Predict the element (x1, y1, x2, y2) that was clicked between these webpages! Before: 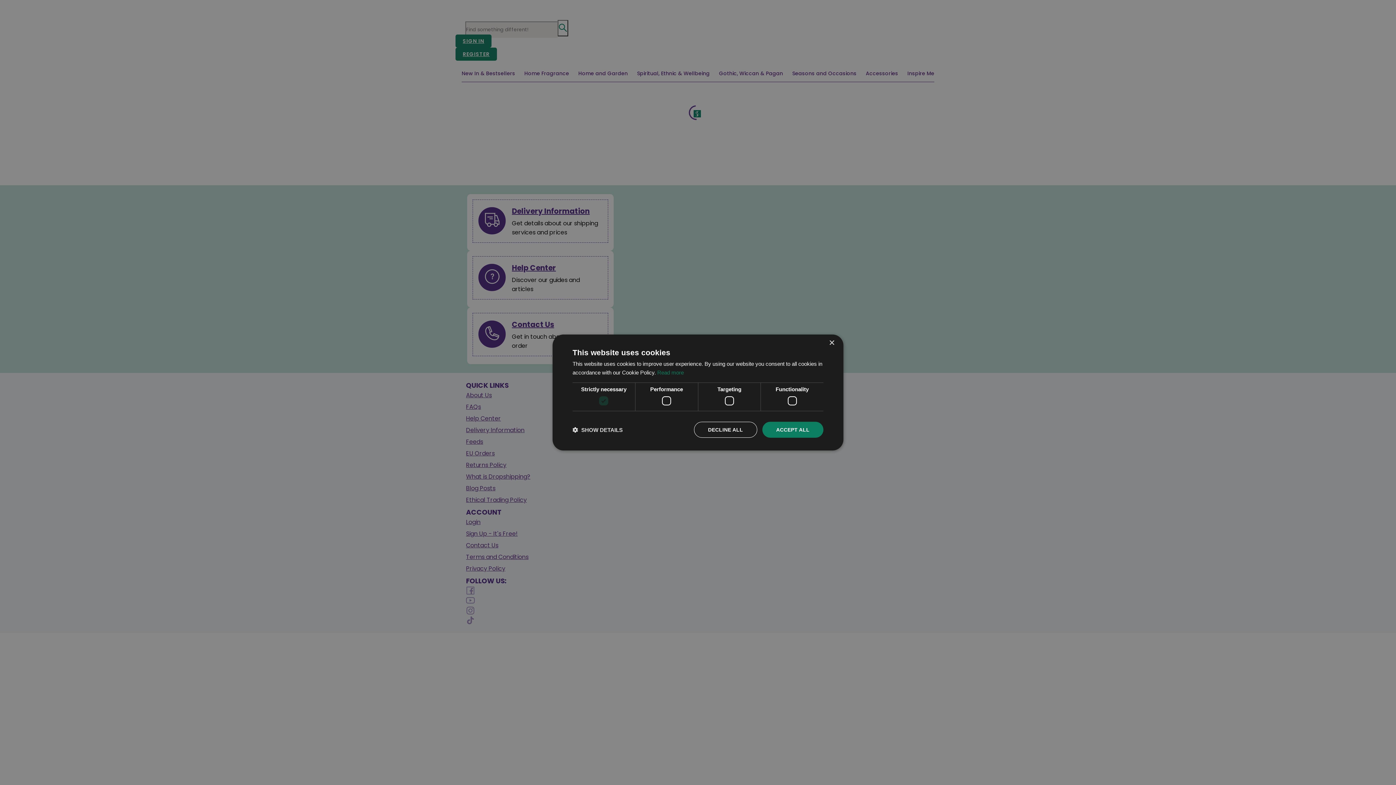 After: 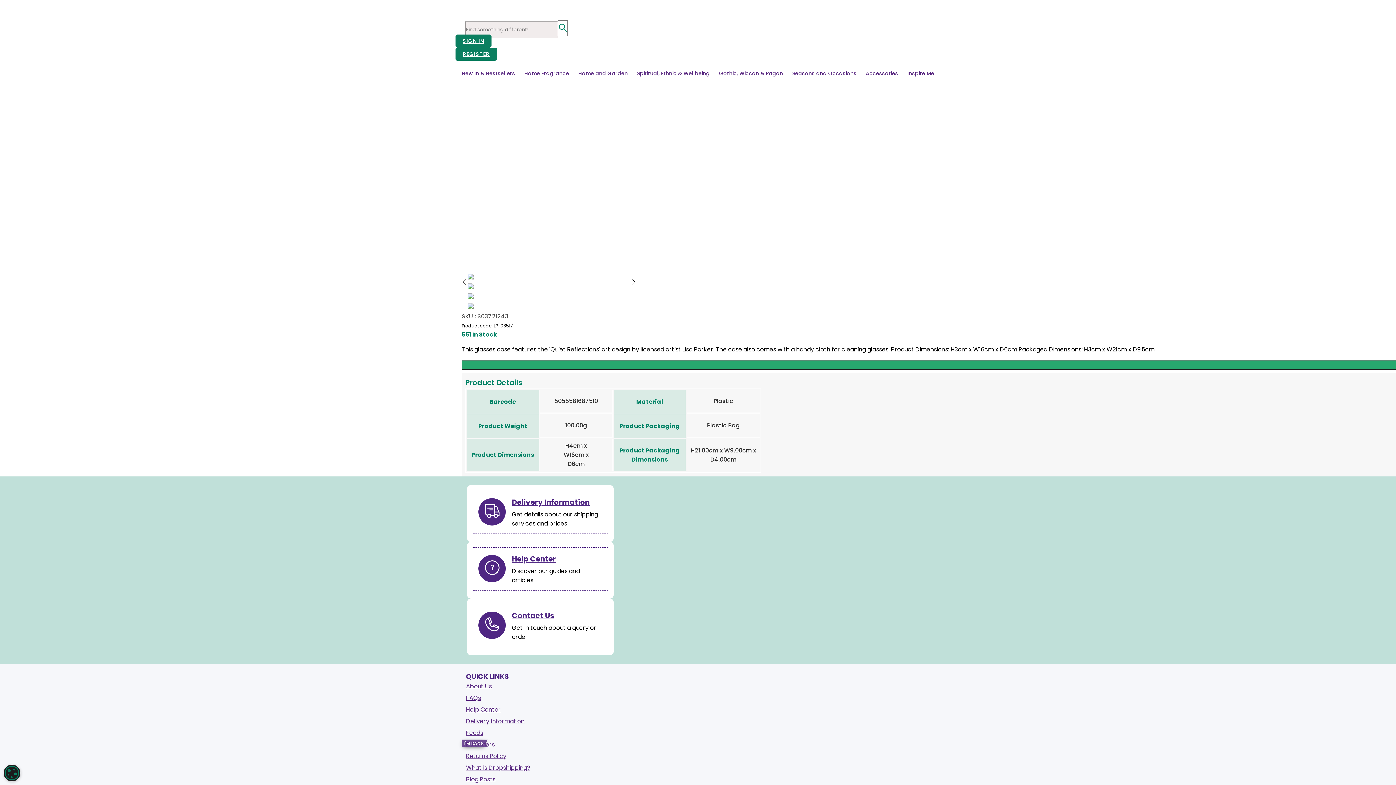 Action: label: DECLINE ALL bbox: (694, 422, 757, 438)